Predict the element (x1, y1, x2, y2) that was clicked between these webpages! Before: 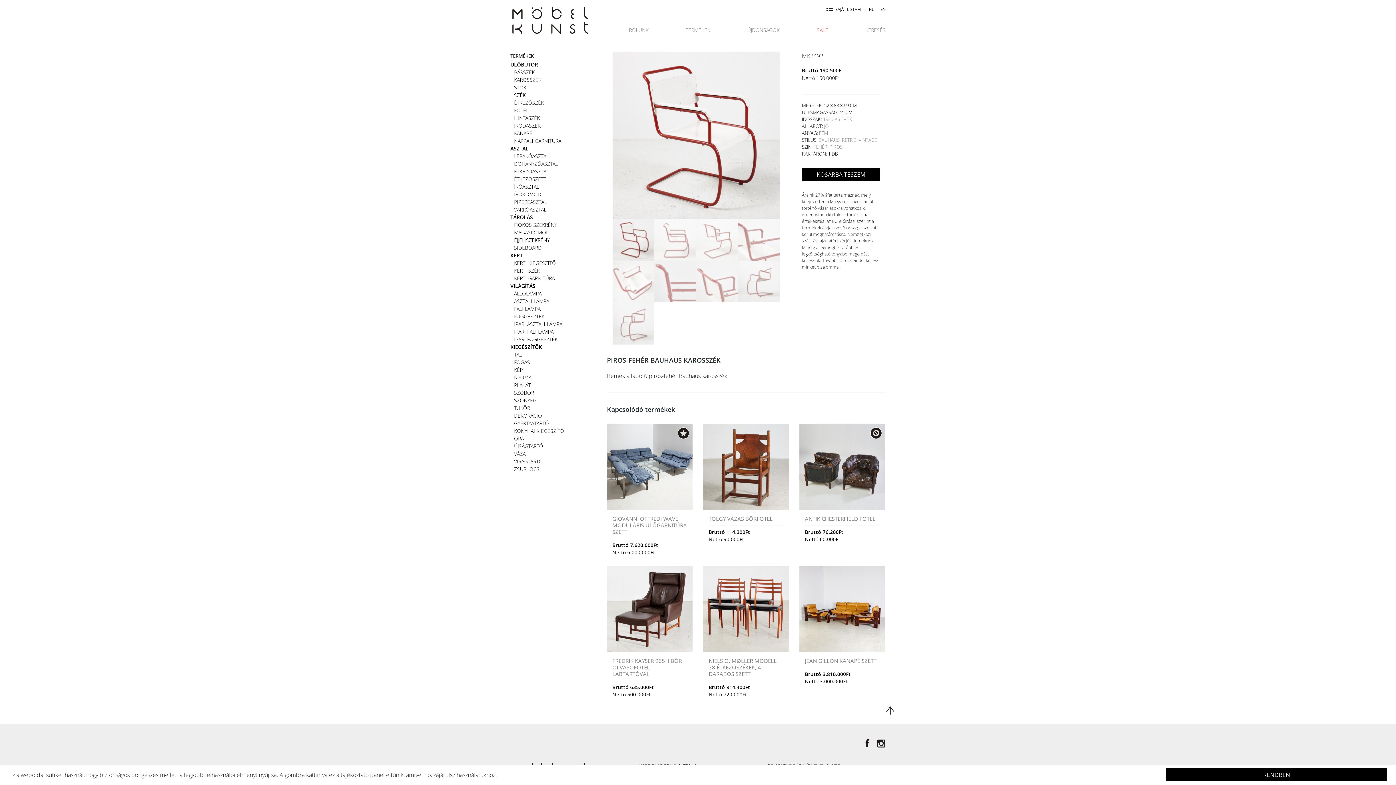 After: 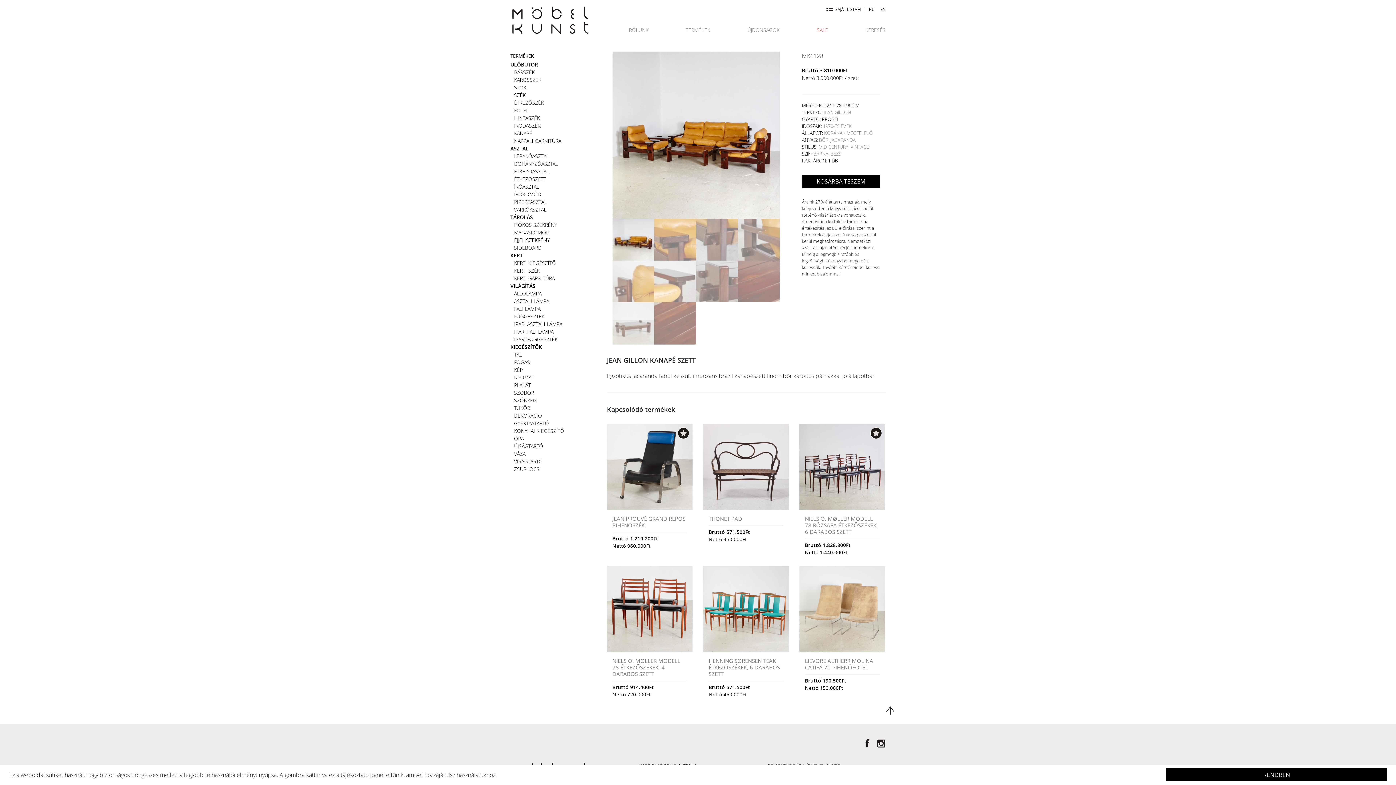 Action: label: JEAN GILLON KANAPÉ SZETT
Bruttó 3.810.000Ft
Nettó 3.000.000Ft bbox: (799, 566, 885, 693)